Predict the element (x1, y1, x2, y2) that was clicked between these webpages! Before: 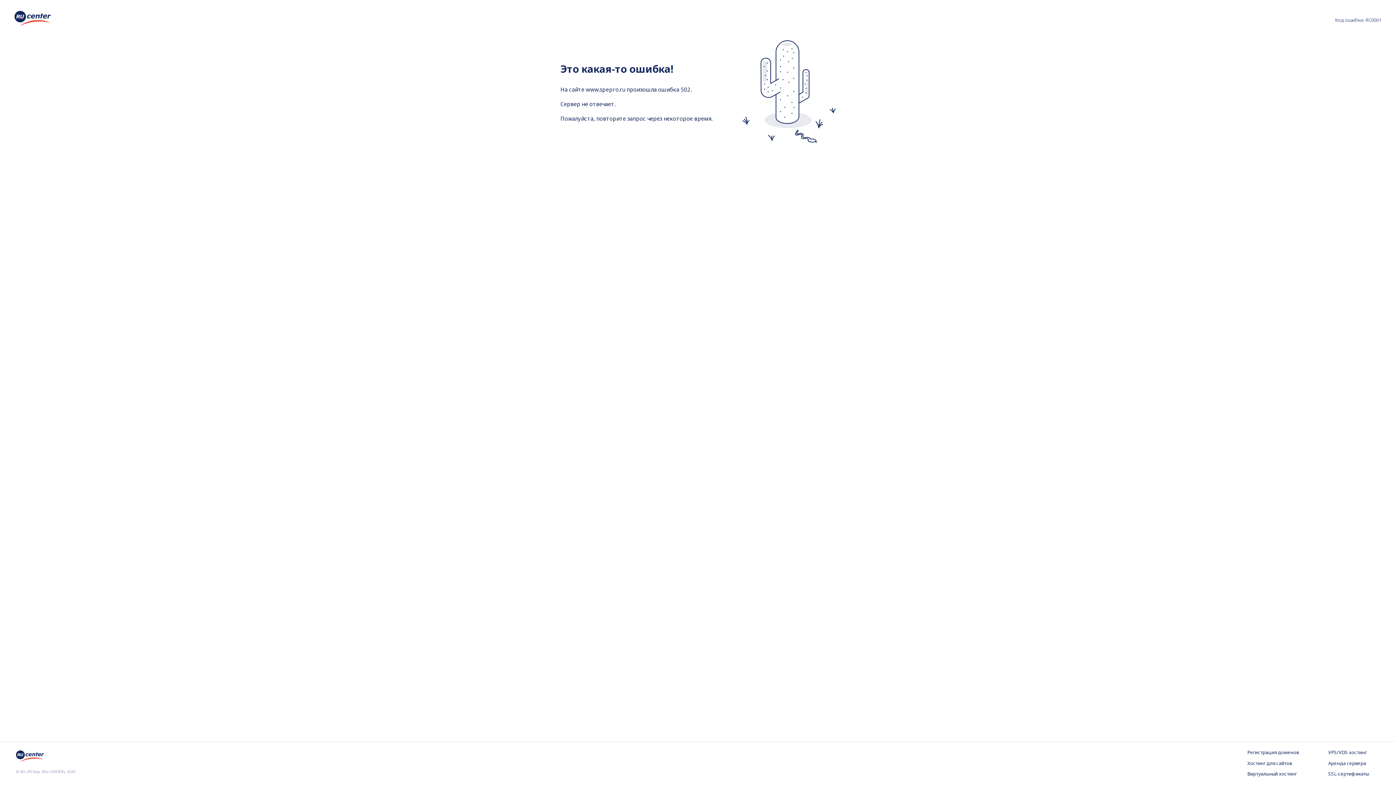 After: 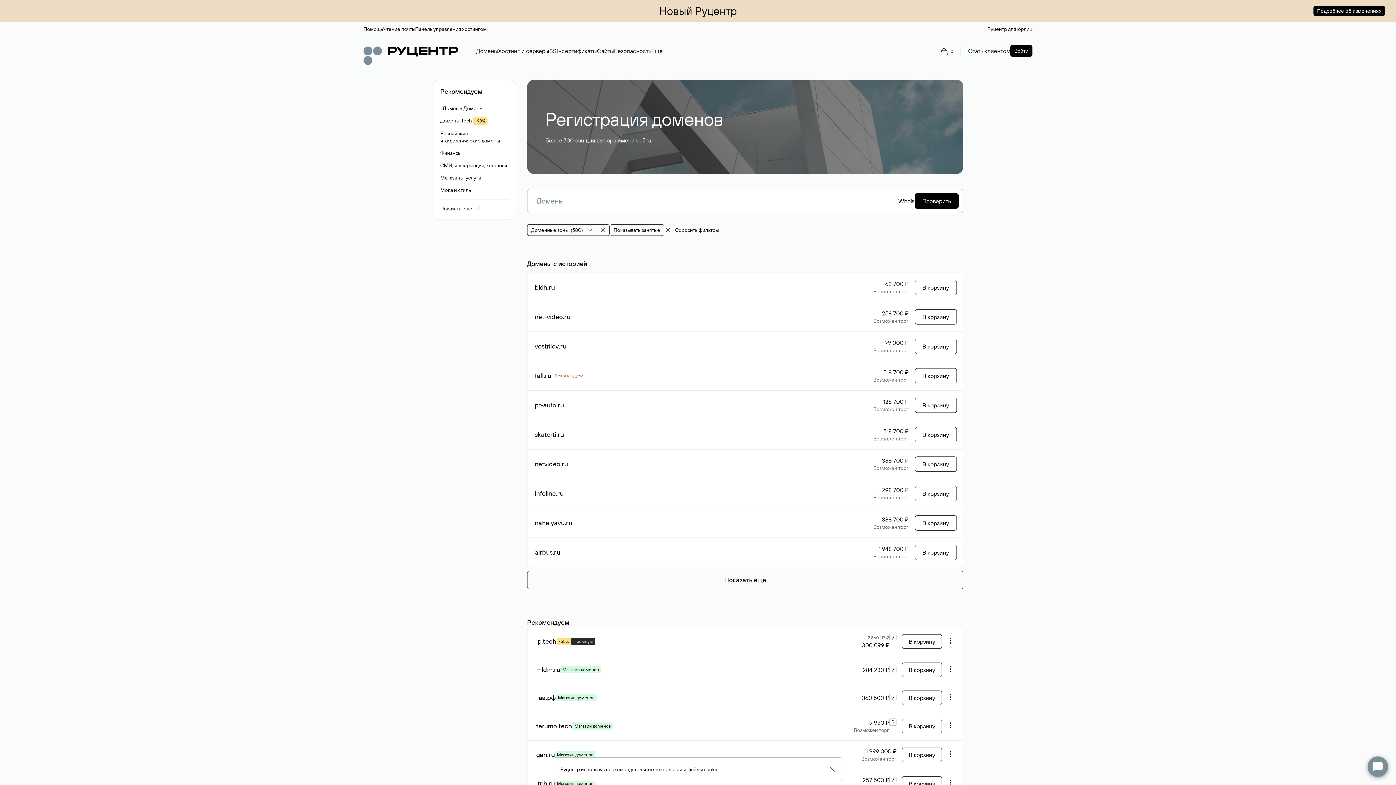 Action: label: Регистрация доменов bbox: (1247, 749, 1299, 756)